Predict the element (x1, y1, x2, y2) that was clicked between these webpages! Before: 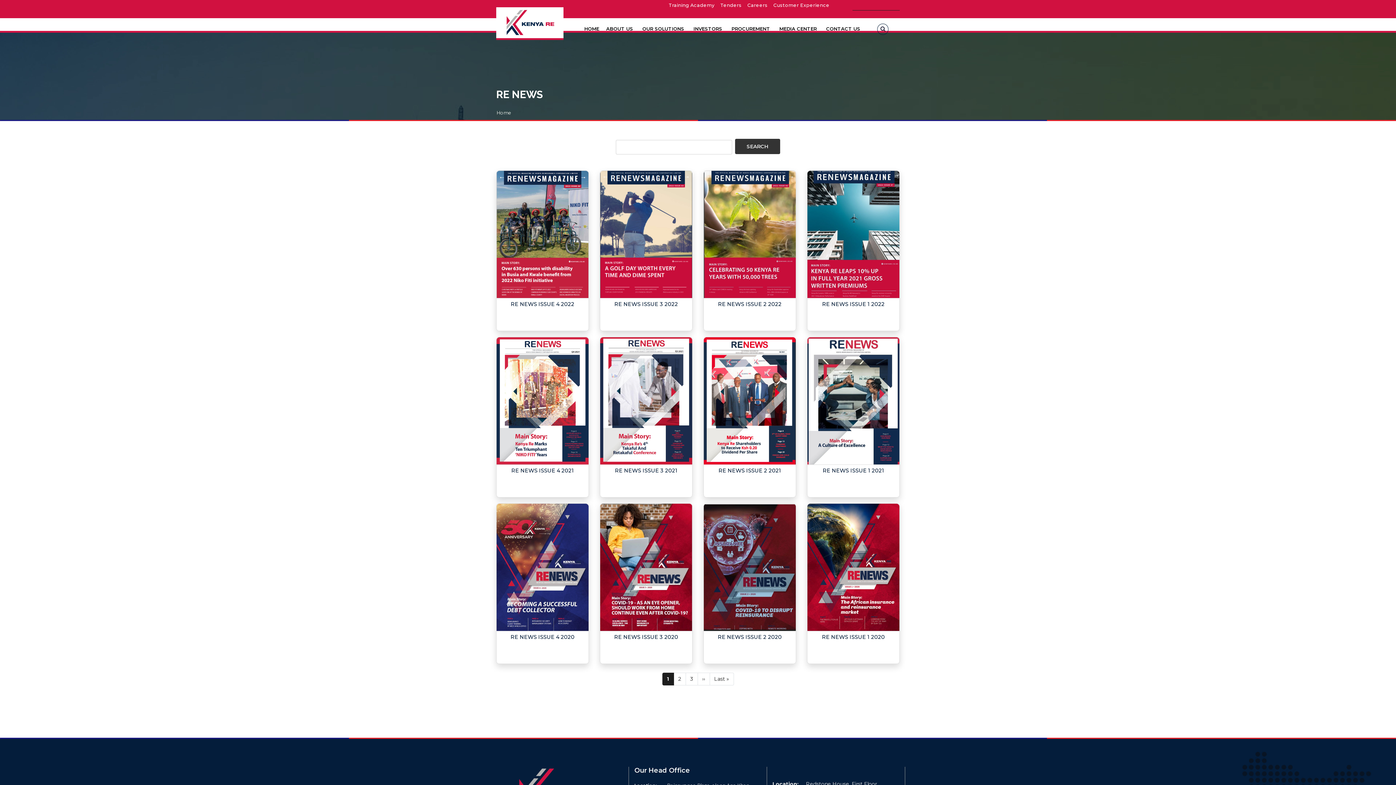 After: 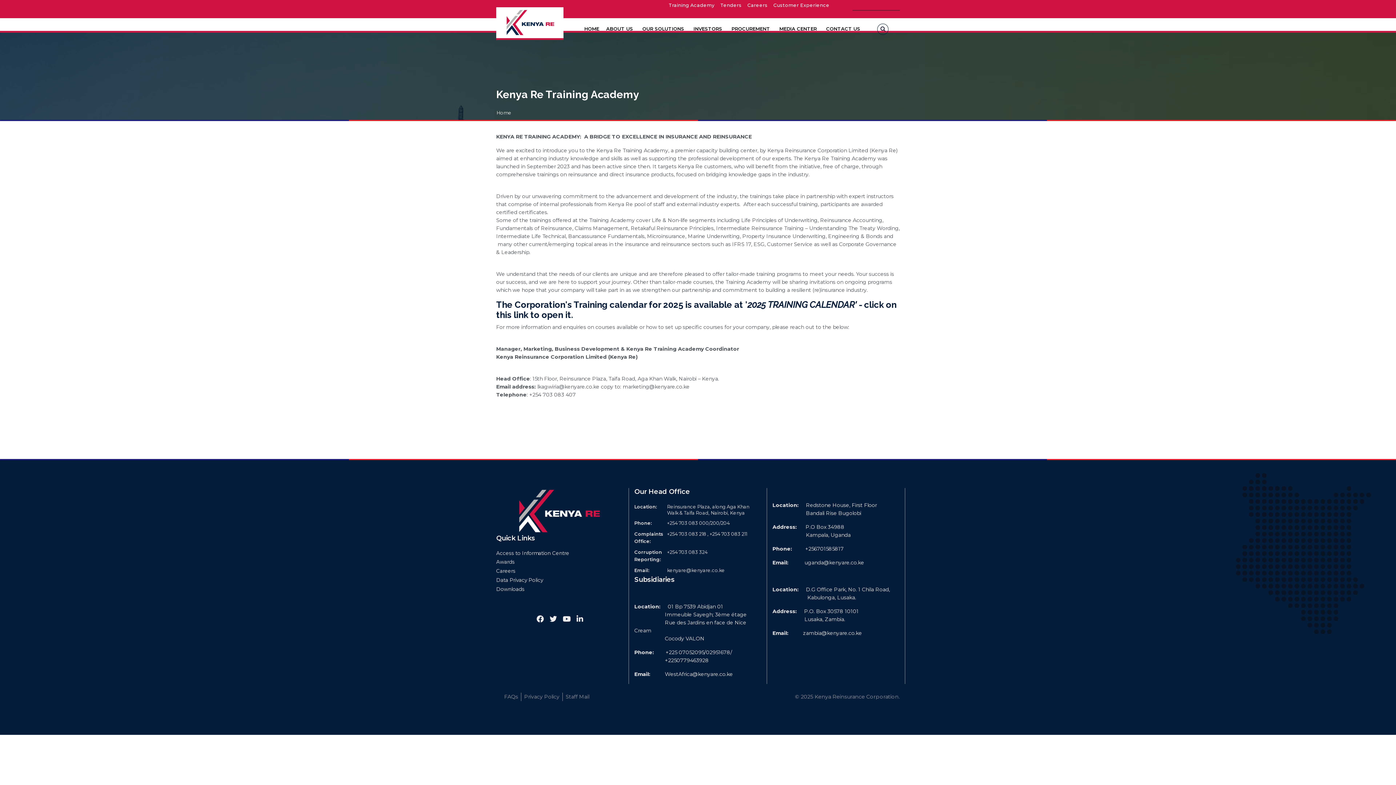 Action: label: Training Academy bbox: (666, 0, 717, 10)